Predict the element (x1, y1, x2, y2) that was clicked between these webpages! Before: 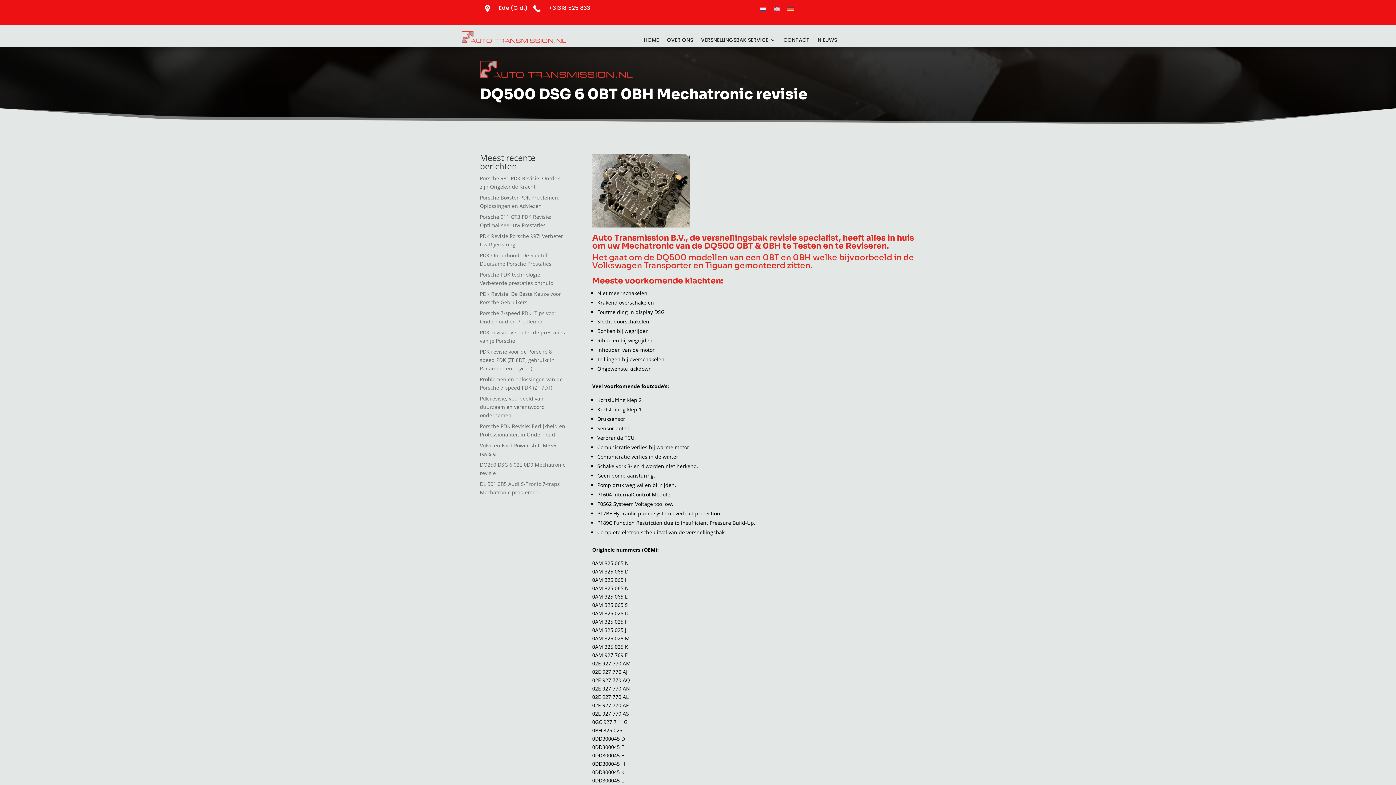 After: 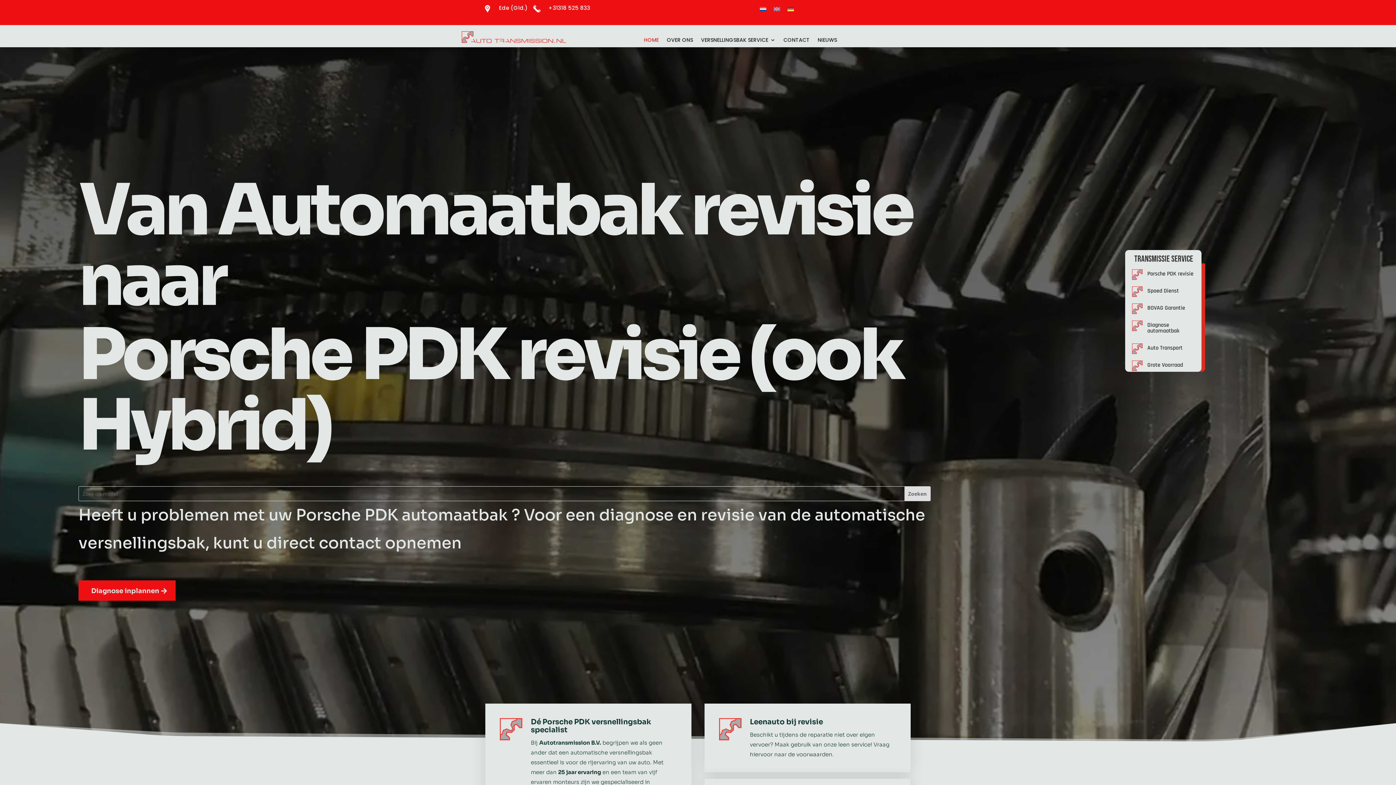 Action: bbox: (461, 37, 566, 44)